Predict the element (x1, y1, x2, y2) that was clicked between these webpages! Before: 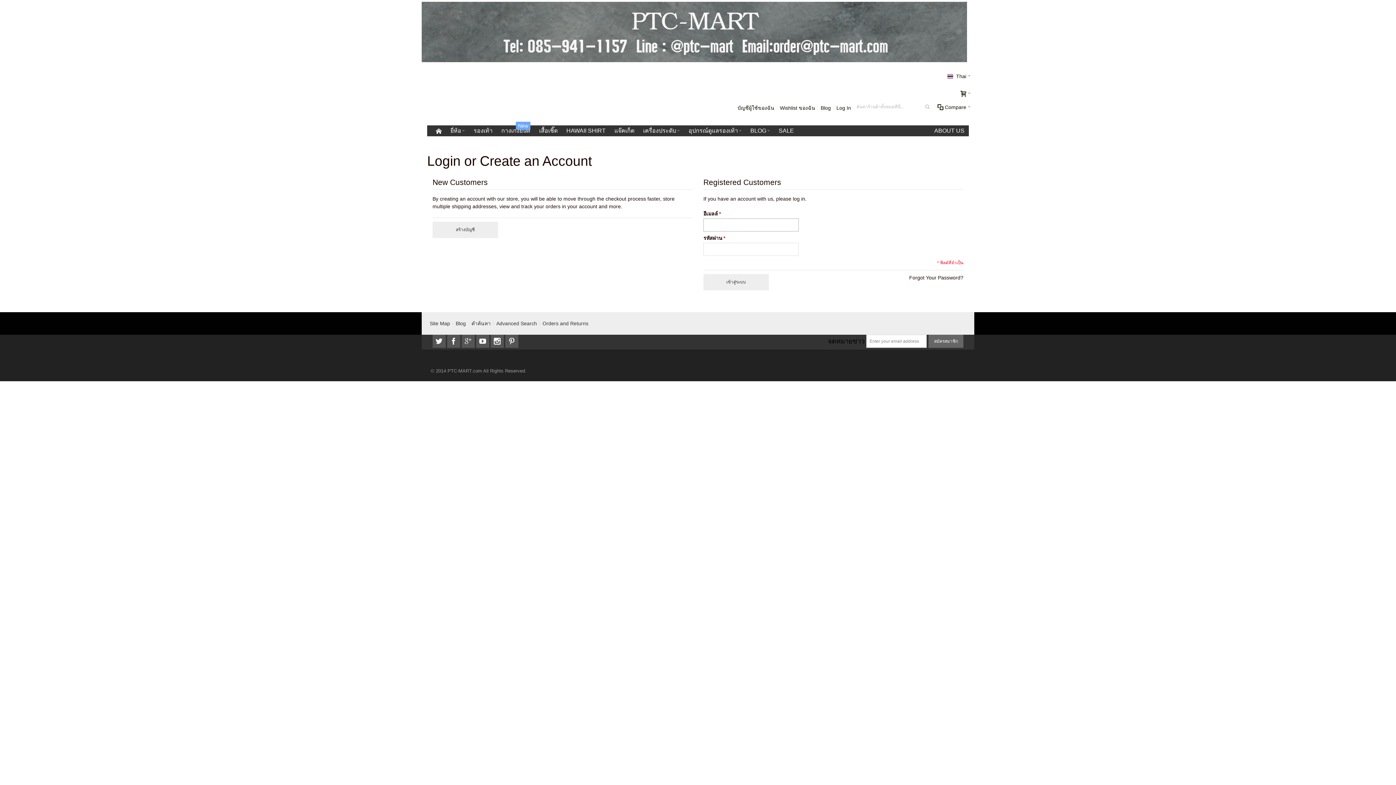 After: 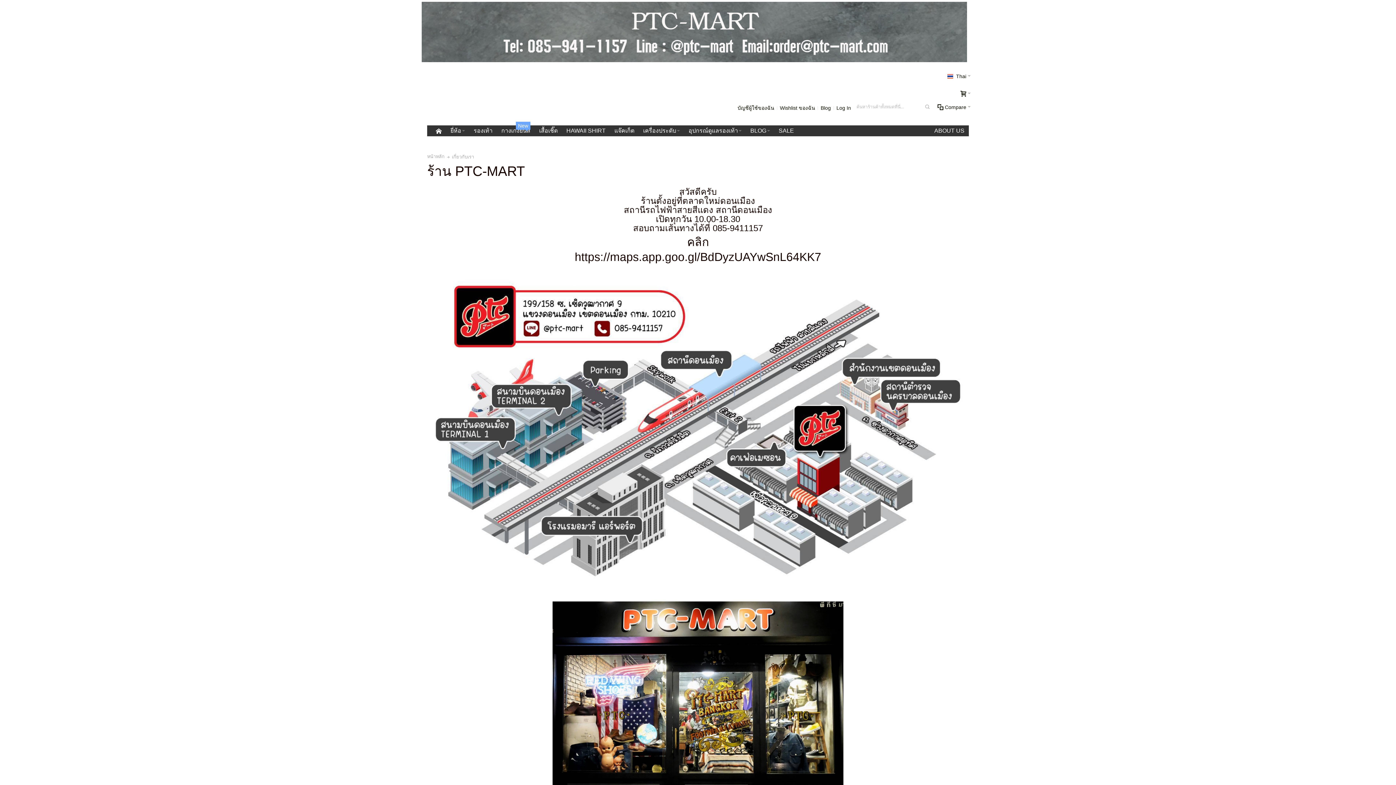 Action: label: ABOUT US bbox: (930, 125, 969, 136)